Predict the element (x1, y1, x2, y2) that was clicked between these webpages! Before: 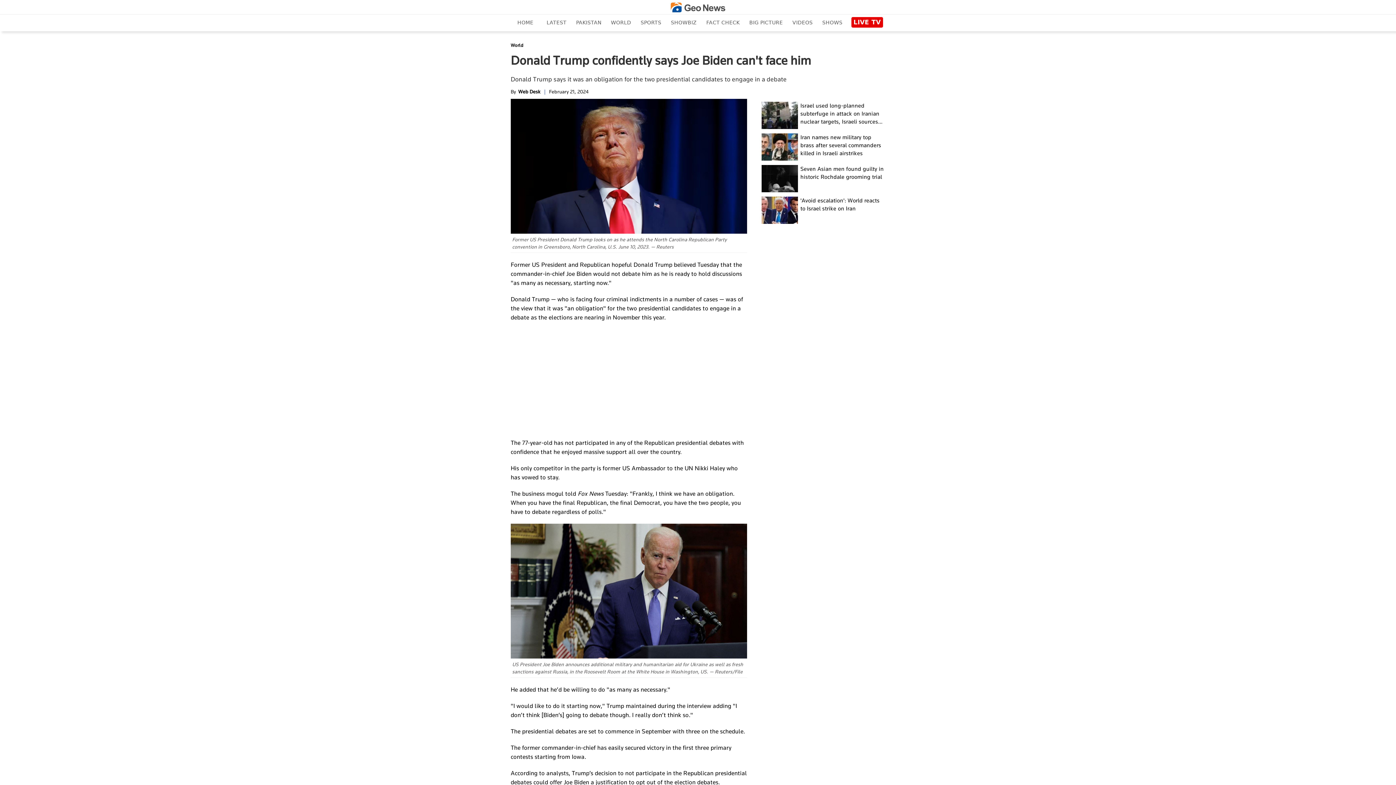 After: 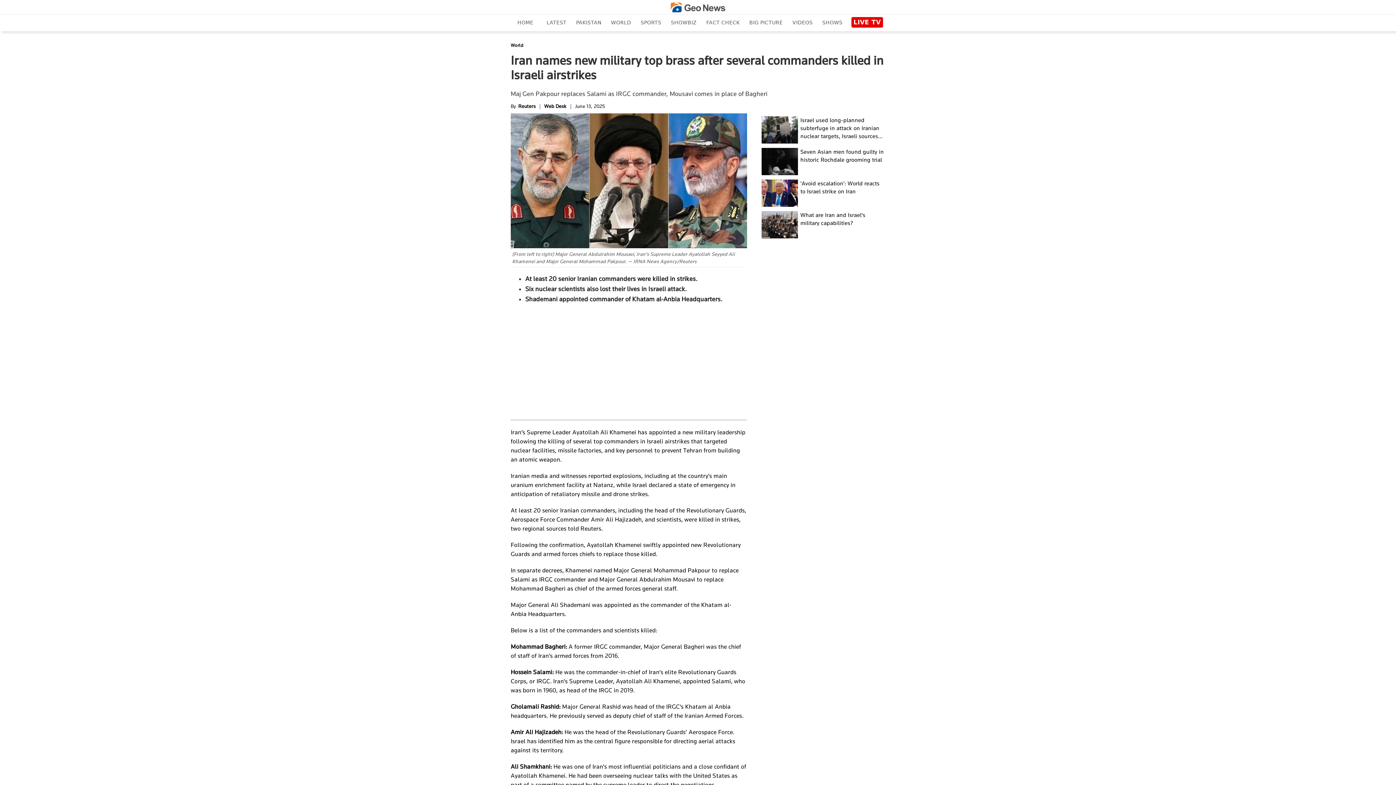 Action: bbox: (800, 133, 885, 157) label: Iran names new military top brass after several commanders killed in Israeli airstrikes